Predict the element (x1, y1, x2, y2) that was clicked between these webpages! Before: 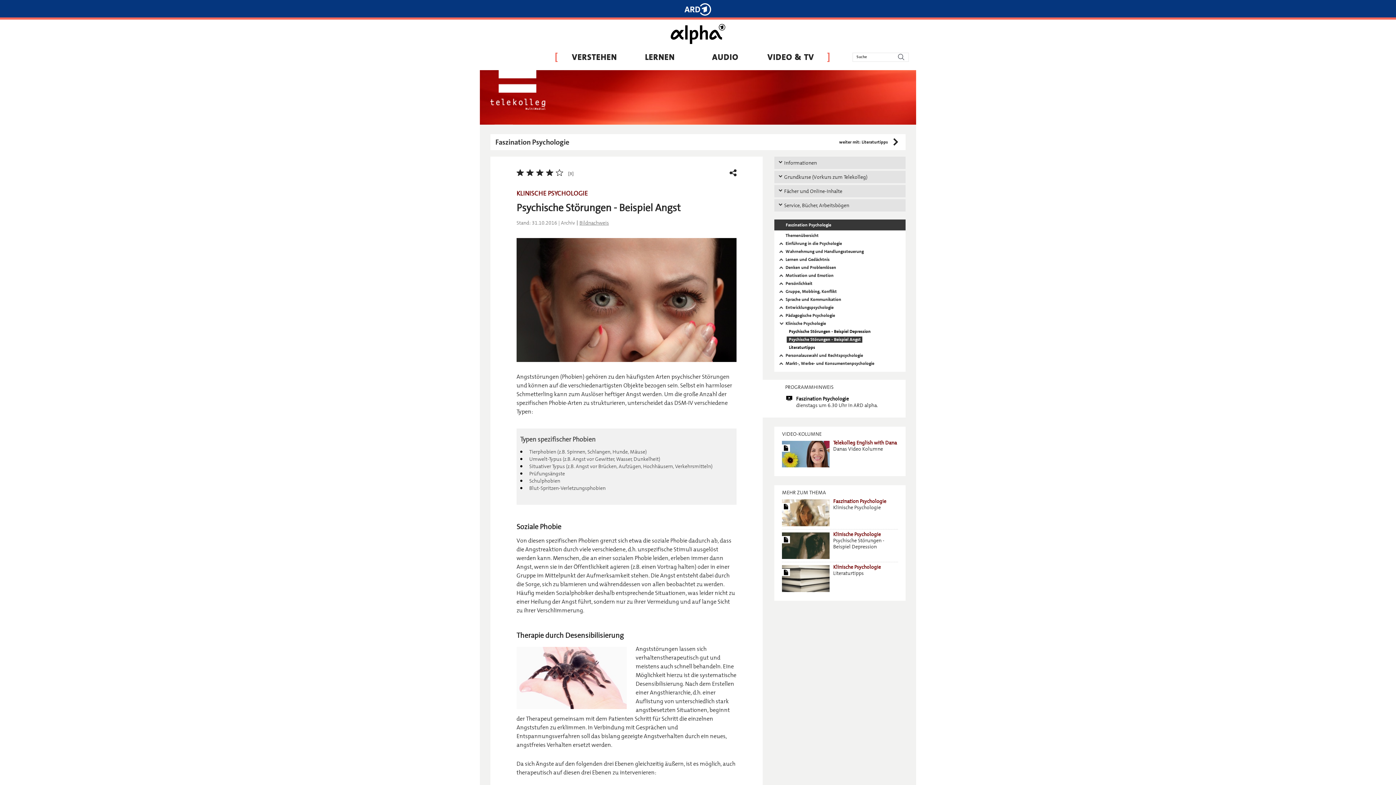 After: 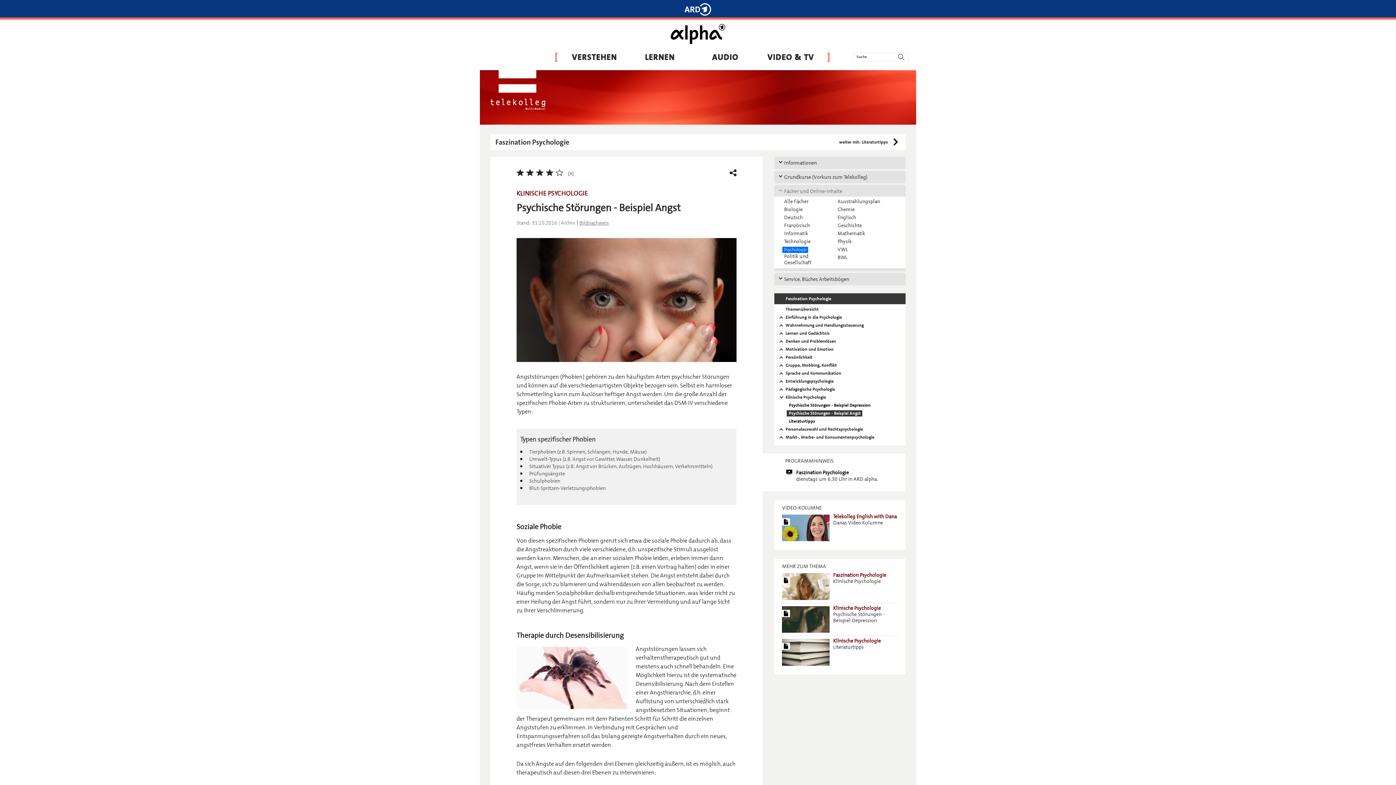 Action: bbox: (778, 187, 905, 194) label: Fächer und Online-Inhalte